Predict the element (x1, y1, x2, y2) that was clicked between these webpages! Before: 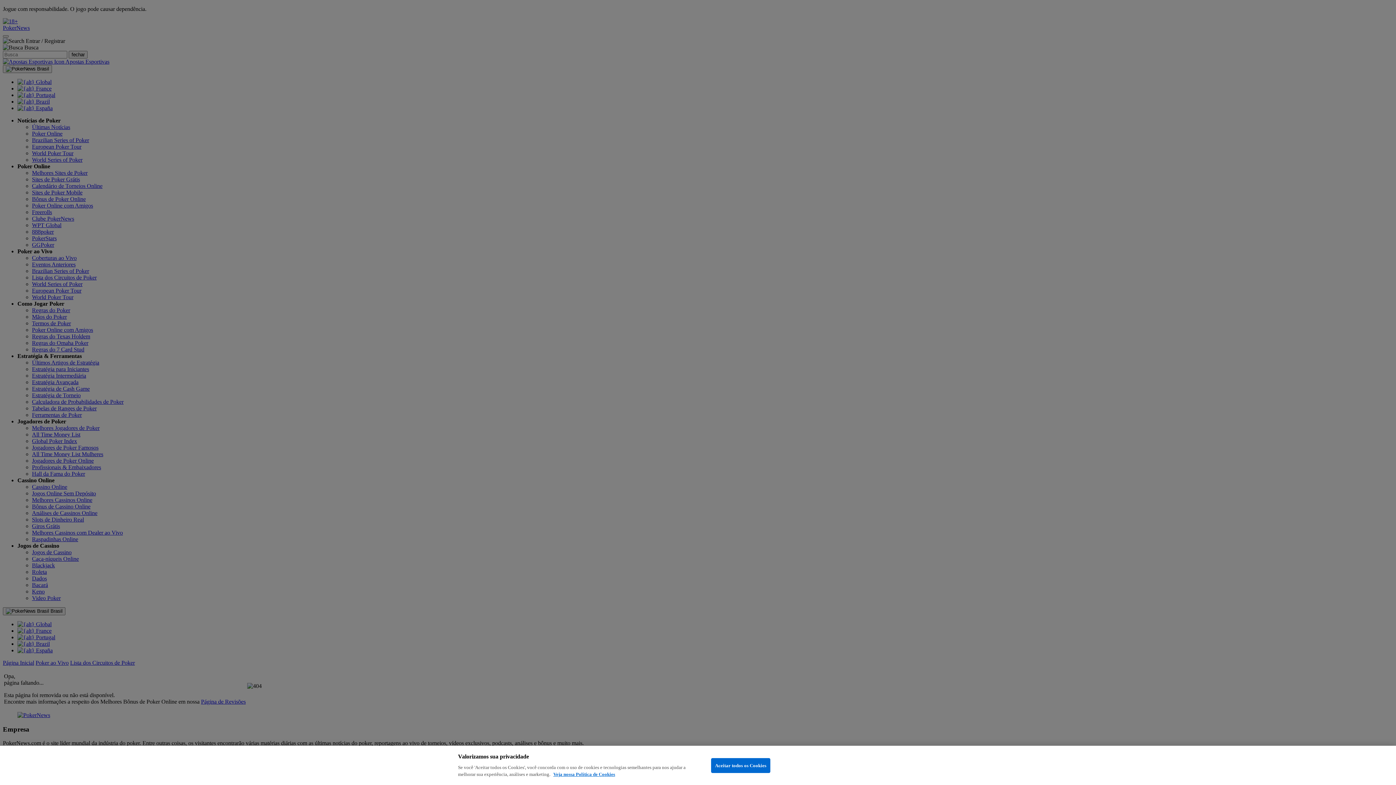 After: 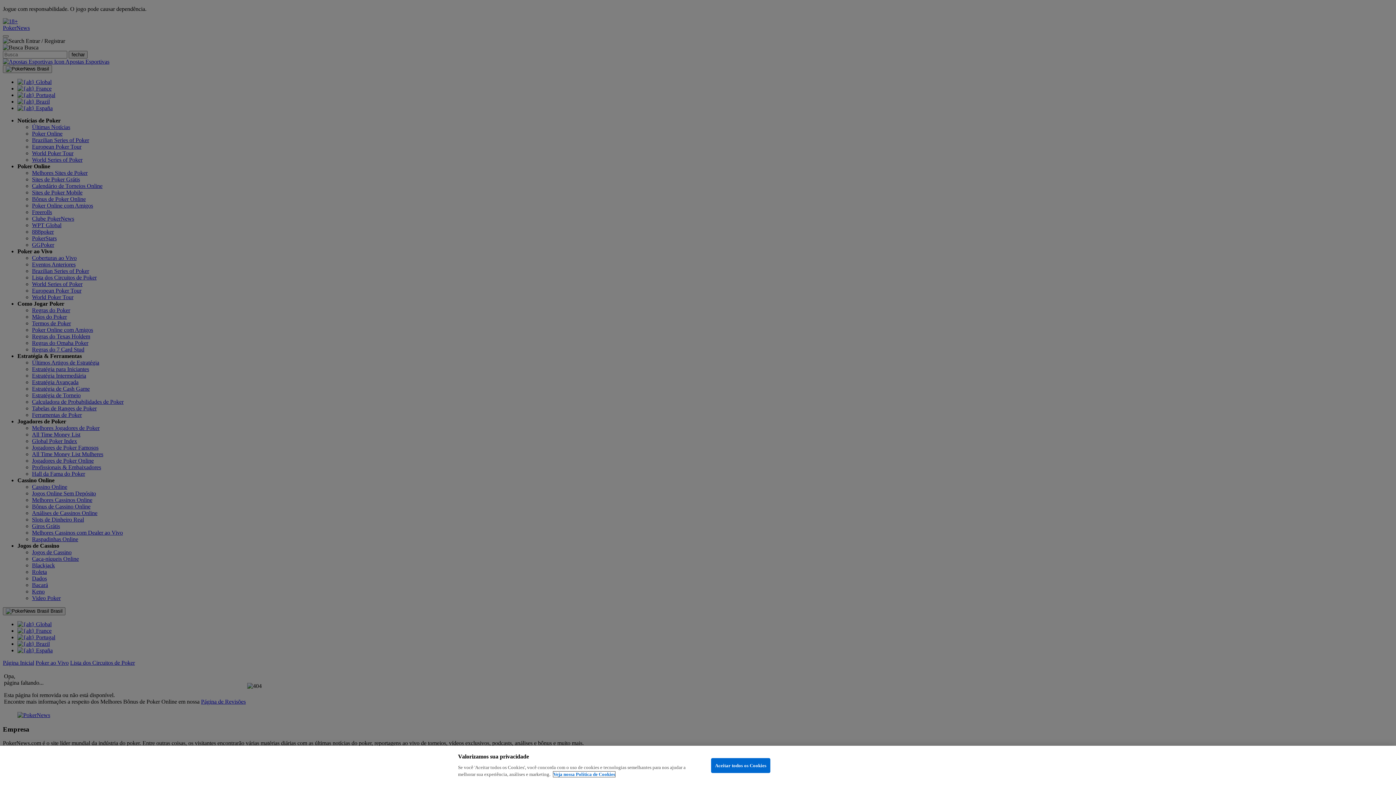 Action: bbox: (553, 772, 615, 777) label: Mais informações sobre a sua privacidade, abre em uma nova guia